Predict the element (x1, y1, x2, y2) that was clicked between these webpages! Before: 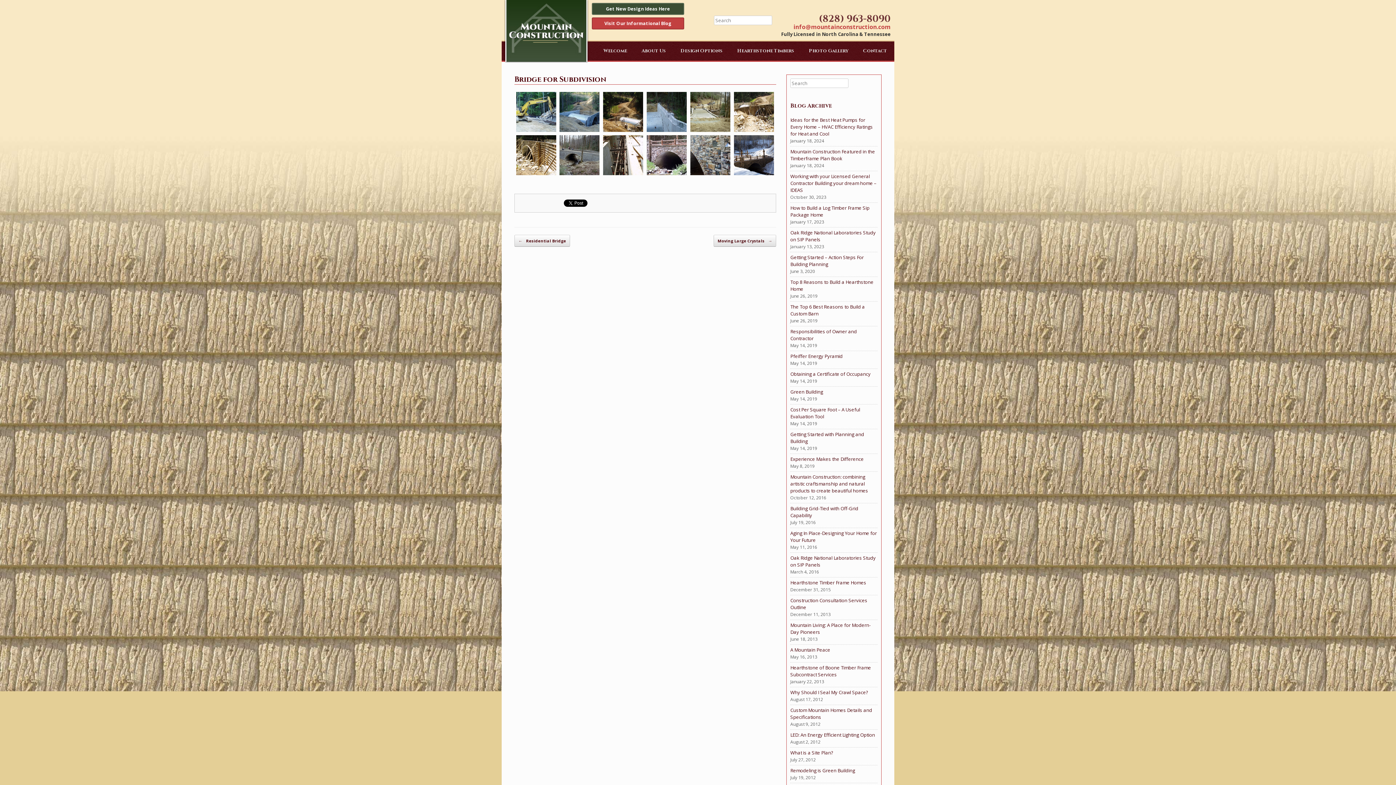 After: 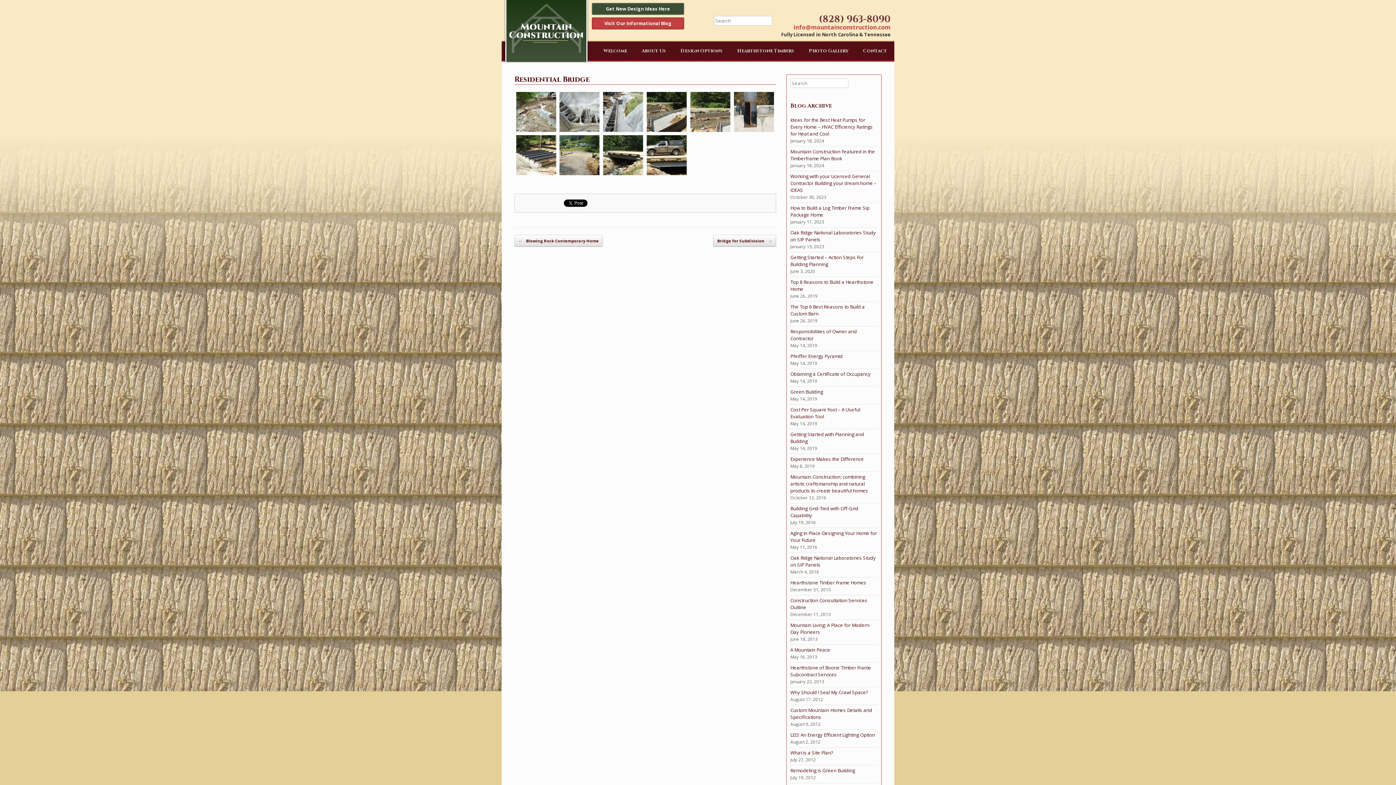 Action: label: ← Residential Bridge bbox: (514, 234, 570, 246)